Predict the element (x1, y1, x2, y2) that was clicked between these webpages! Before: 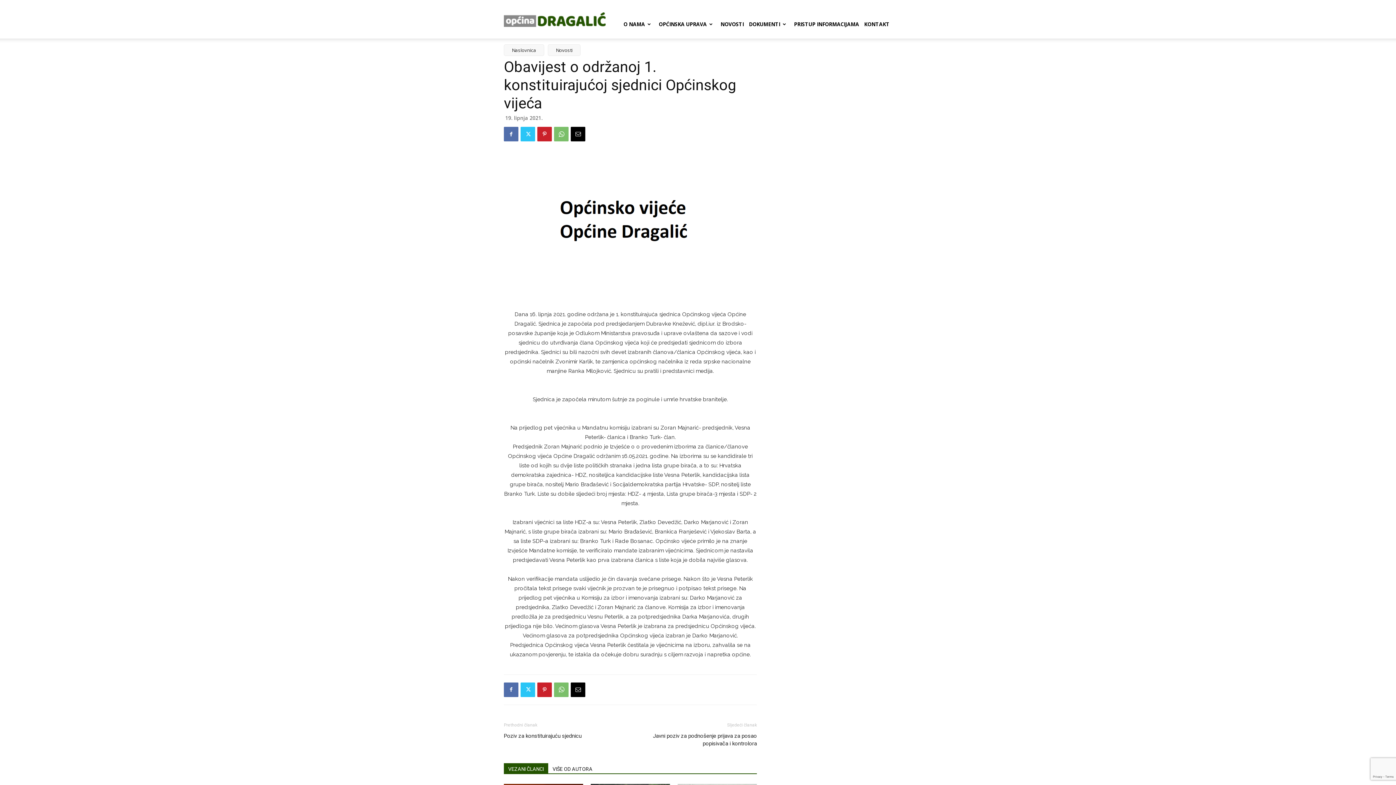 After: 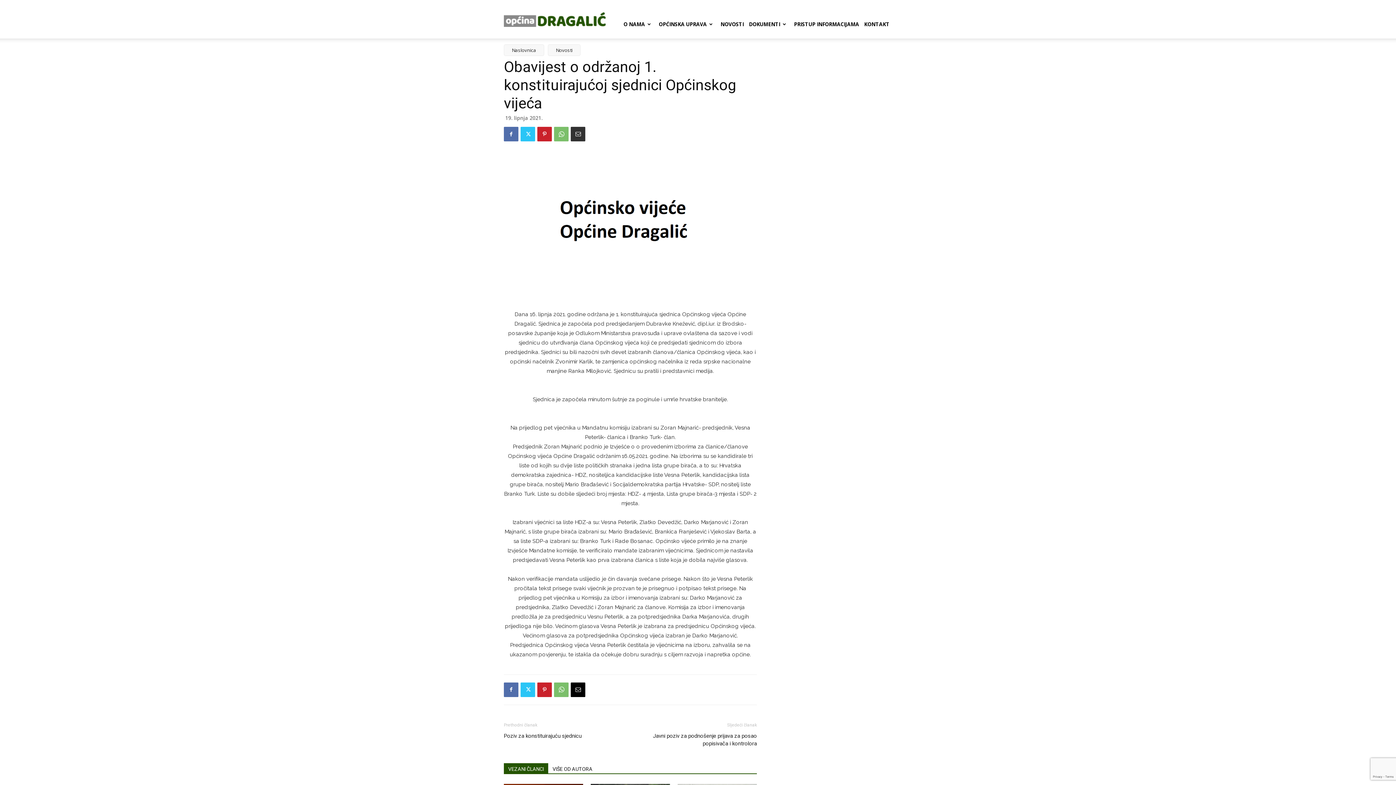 Action: bbox: (570, 126, 585, 141)